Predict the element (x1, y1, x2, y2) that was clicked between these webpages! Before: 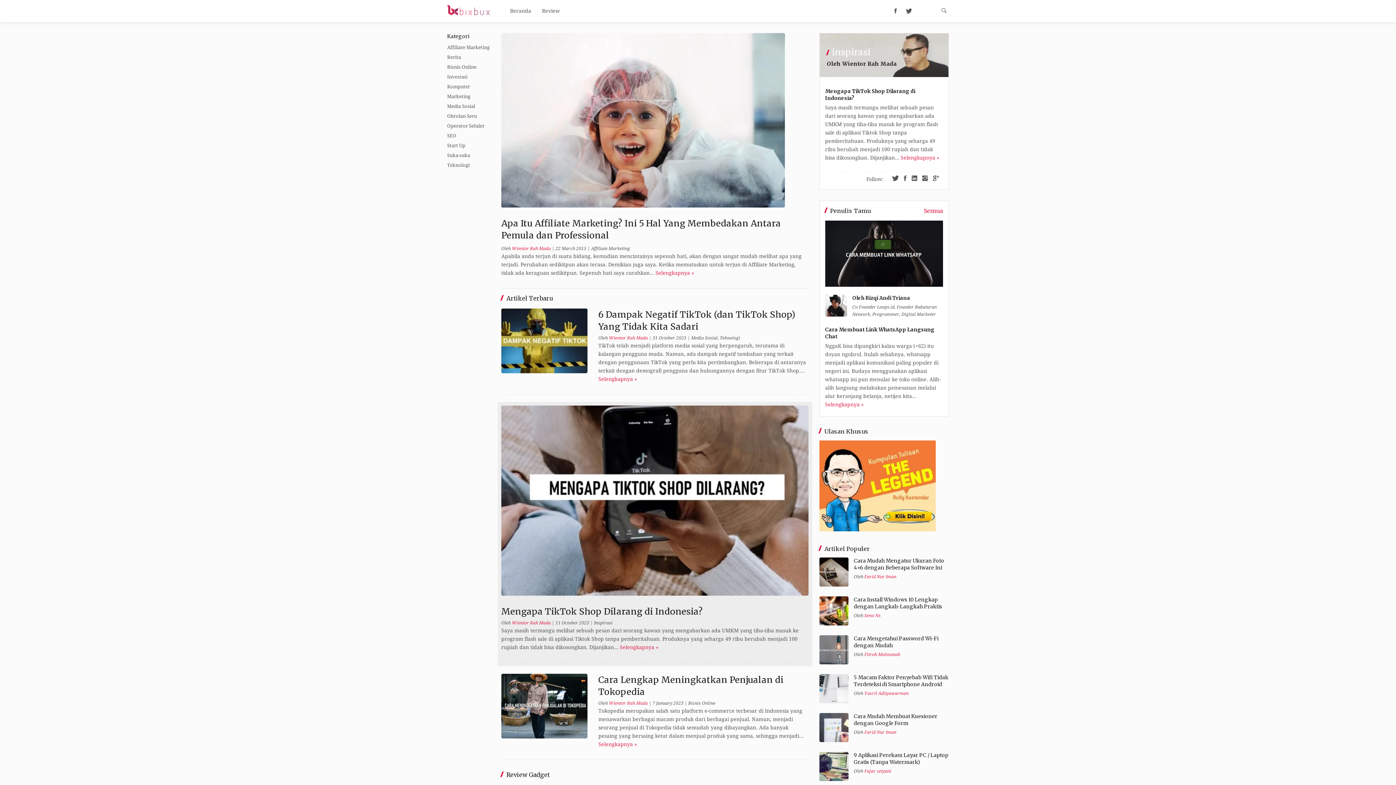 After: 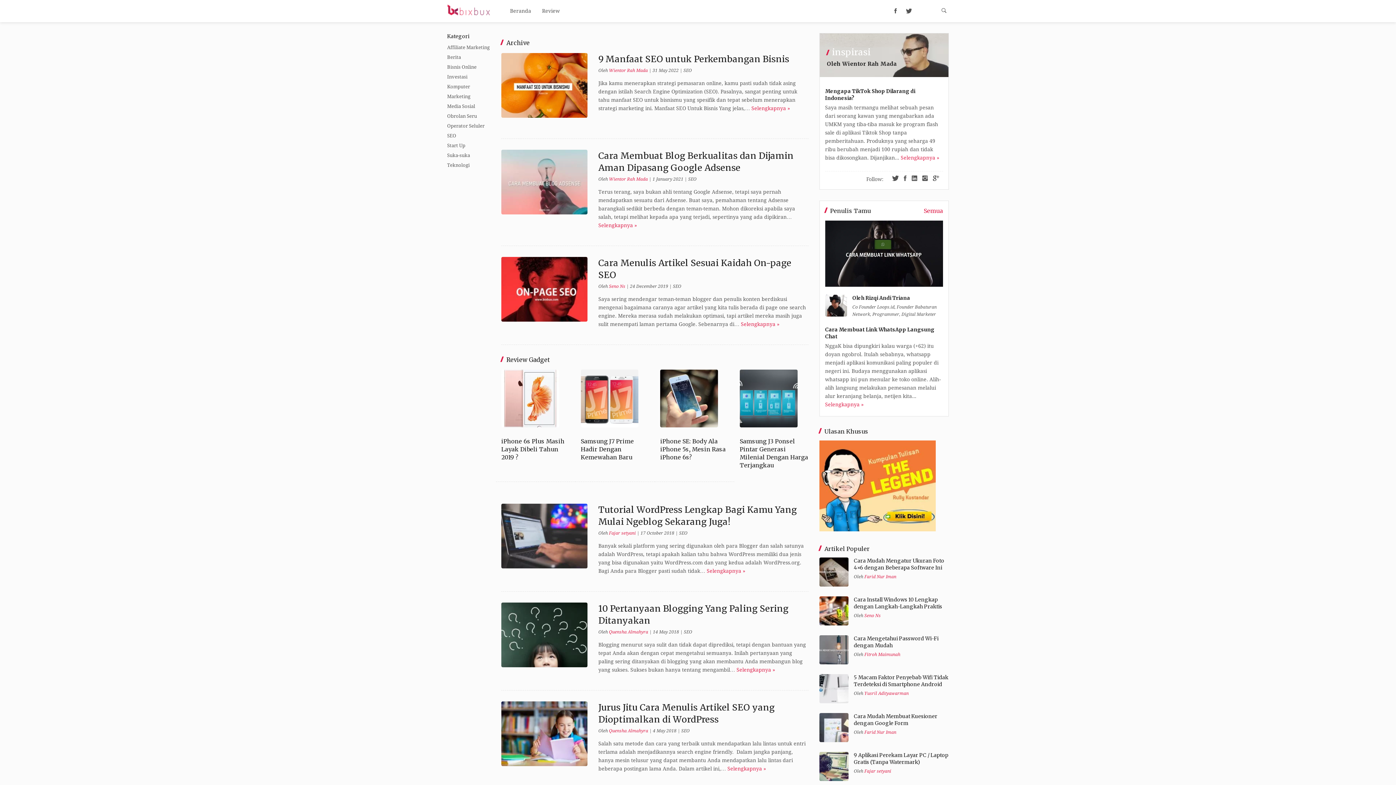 Action: label: SEO bbox: (447, 133, 456, 138)